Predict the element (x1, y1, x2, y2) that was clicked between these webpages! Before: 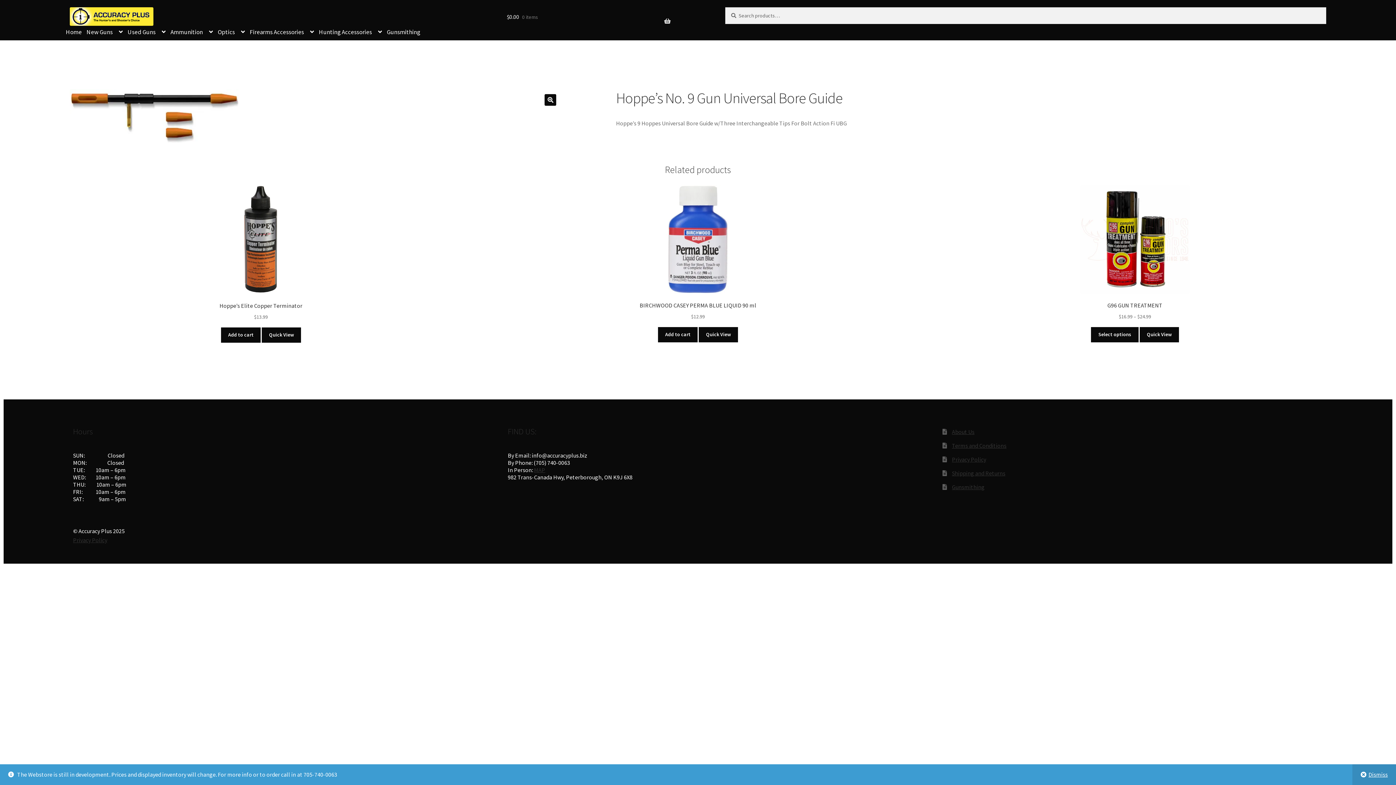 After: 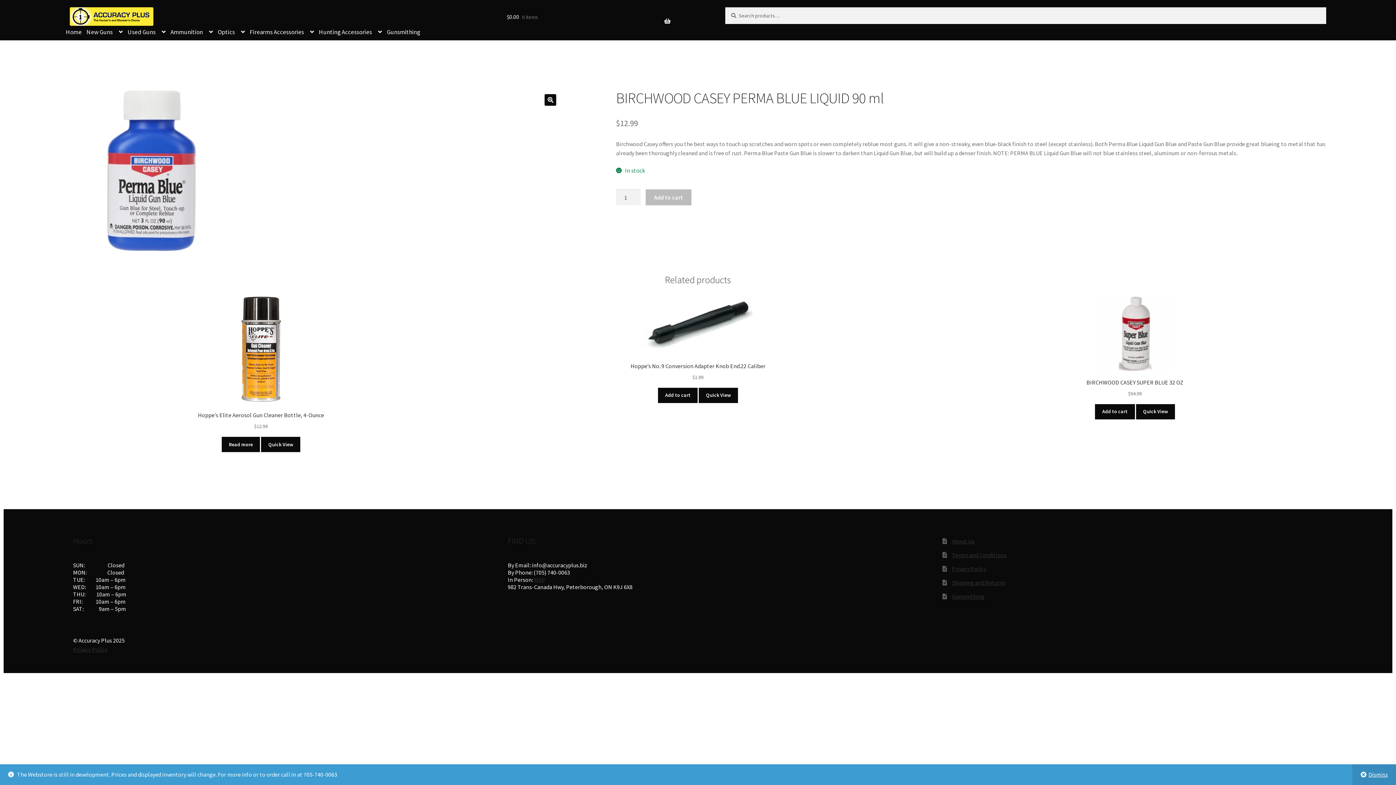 Action: bbox: (506, 184, 889, 321) label: BIRCHWOOD CASEY PERMA BLUE LIQUID 90 ml
$12.99